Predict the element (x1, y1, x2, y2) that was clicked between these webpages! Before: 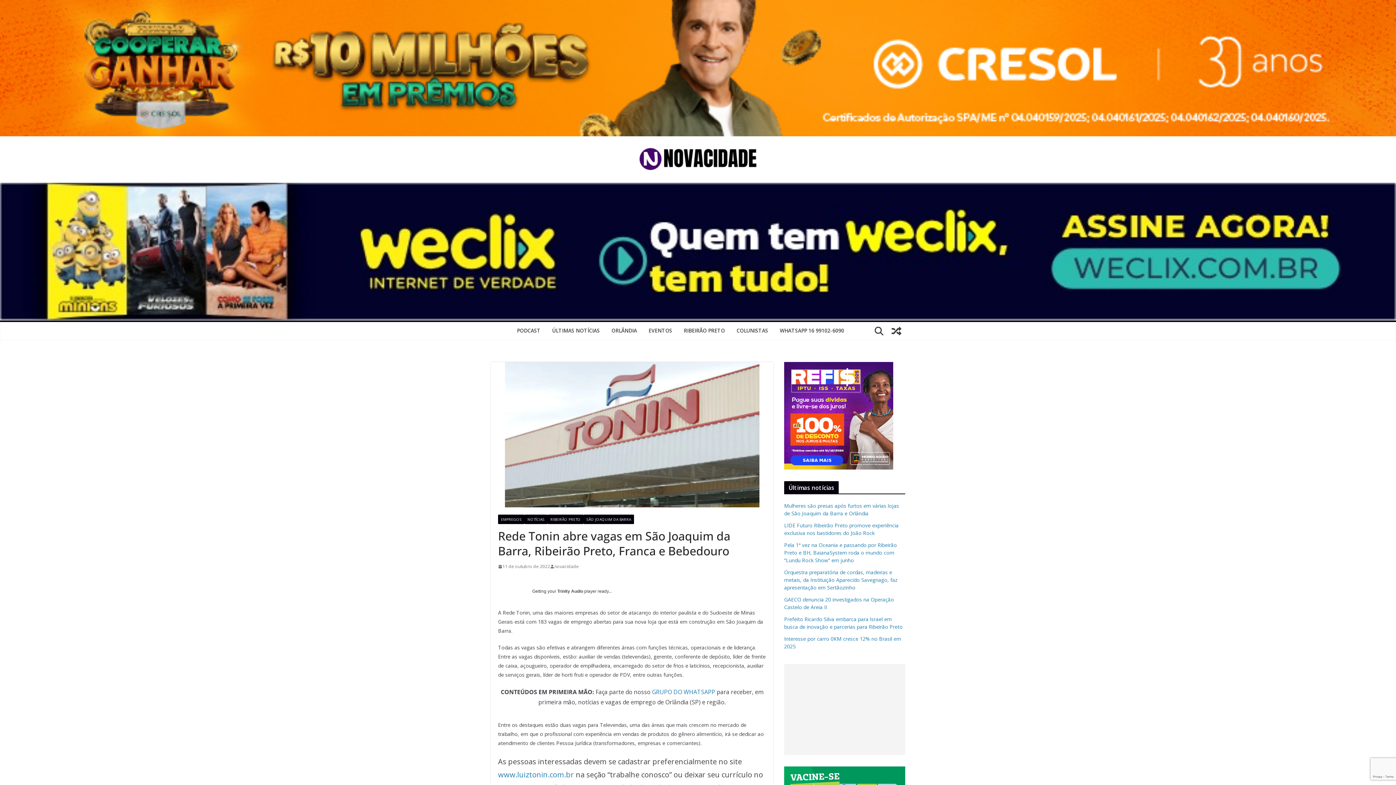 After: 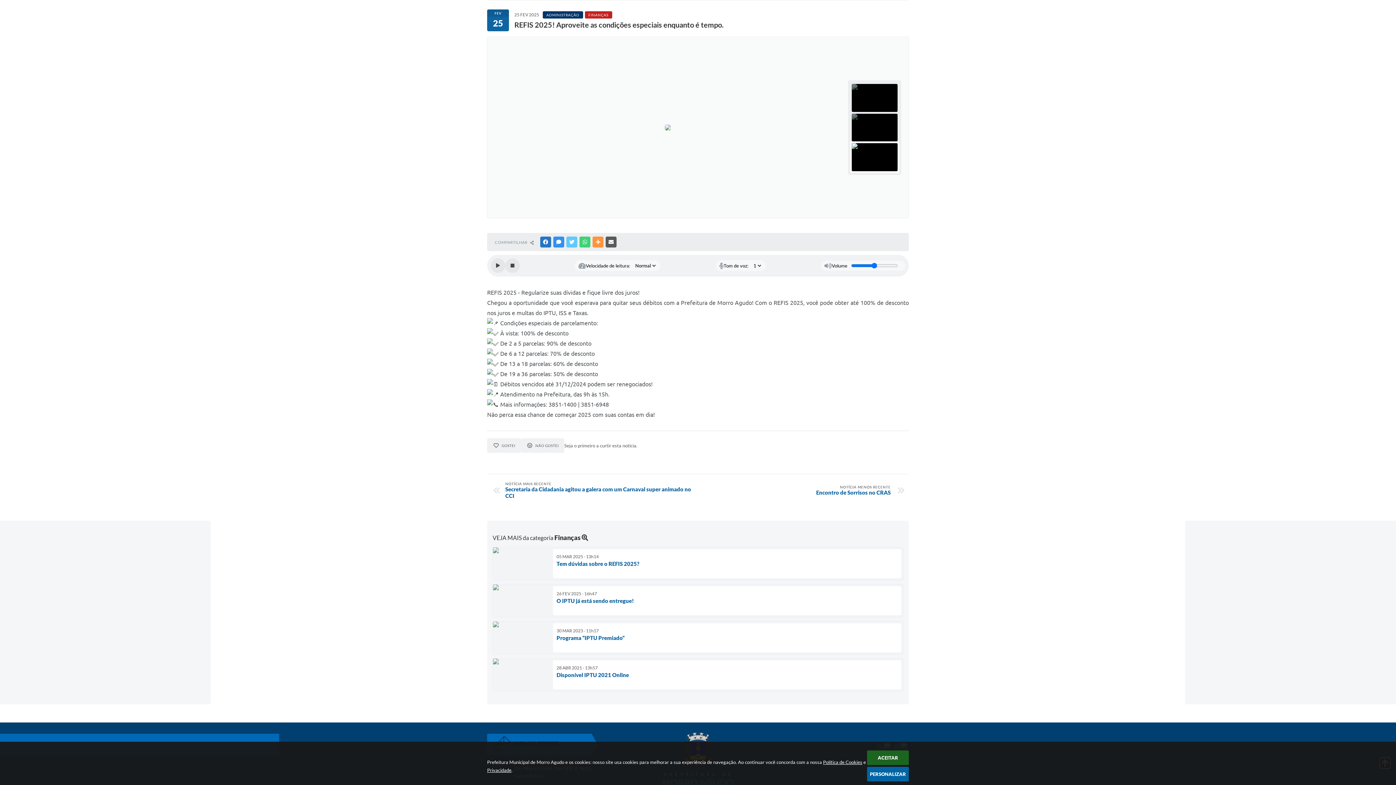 Action: bbox: (784, 363, 893, 370)